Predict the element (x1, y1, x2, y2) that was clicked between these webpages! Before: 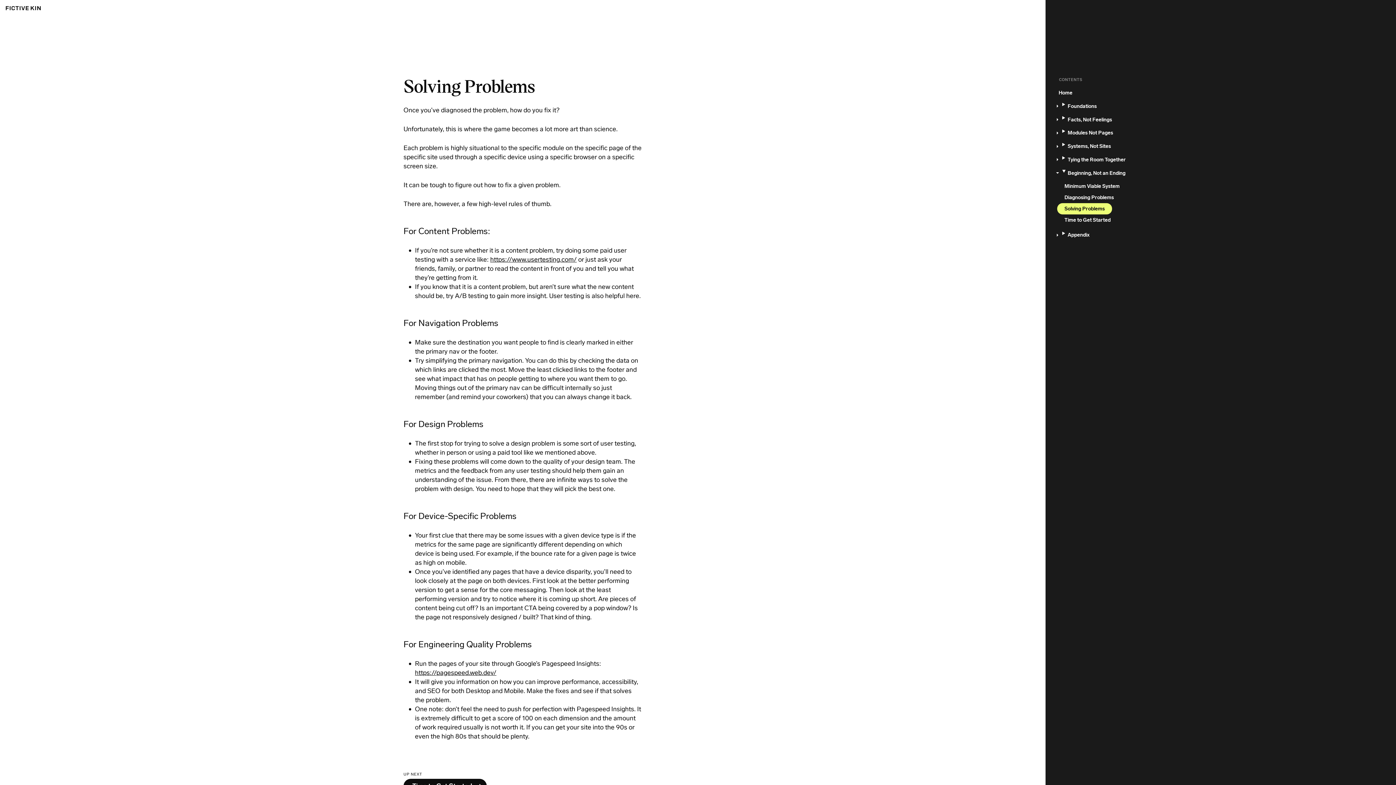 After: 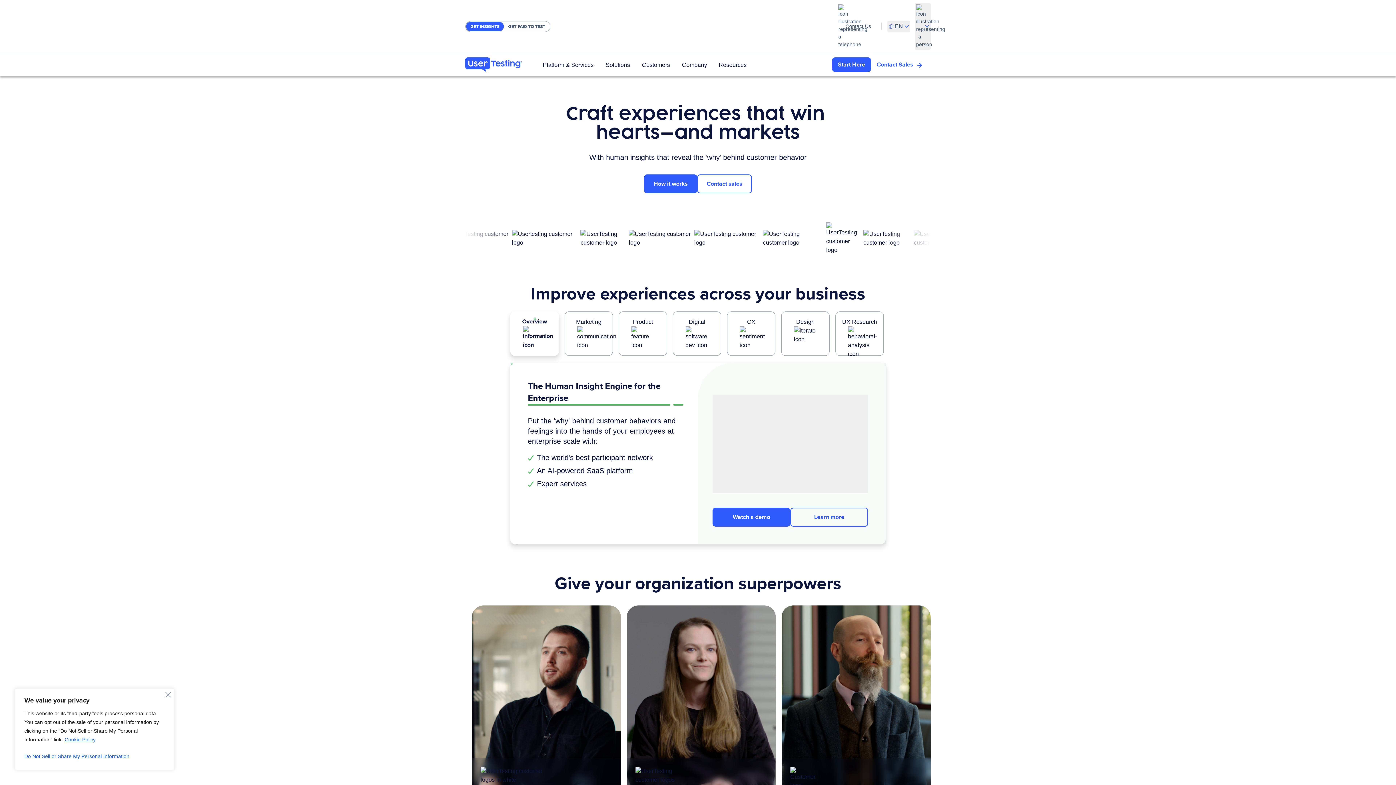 Action: bbox: (490, 255, 576, 263) label: https://www.usertesting.com/